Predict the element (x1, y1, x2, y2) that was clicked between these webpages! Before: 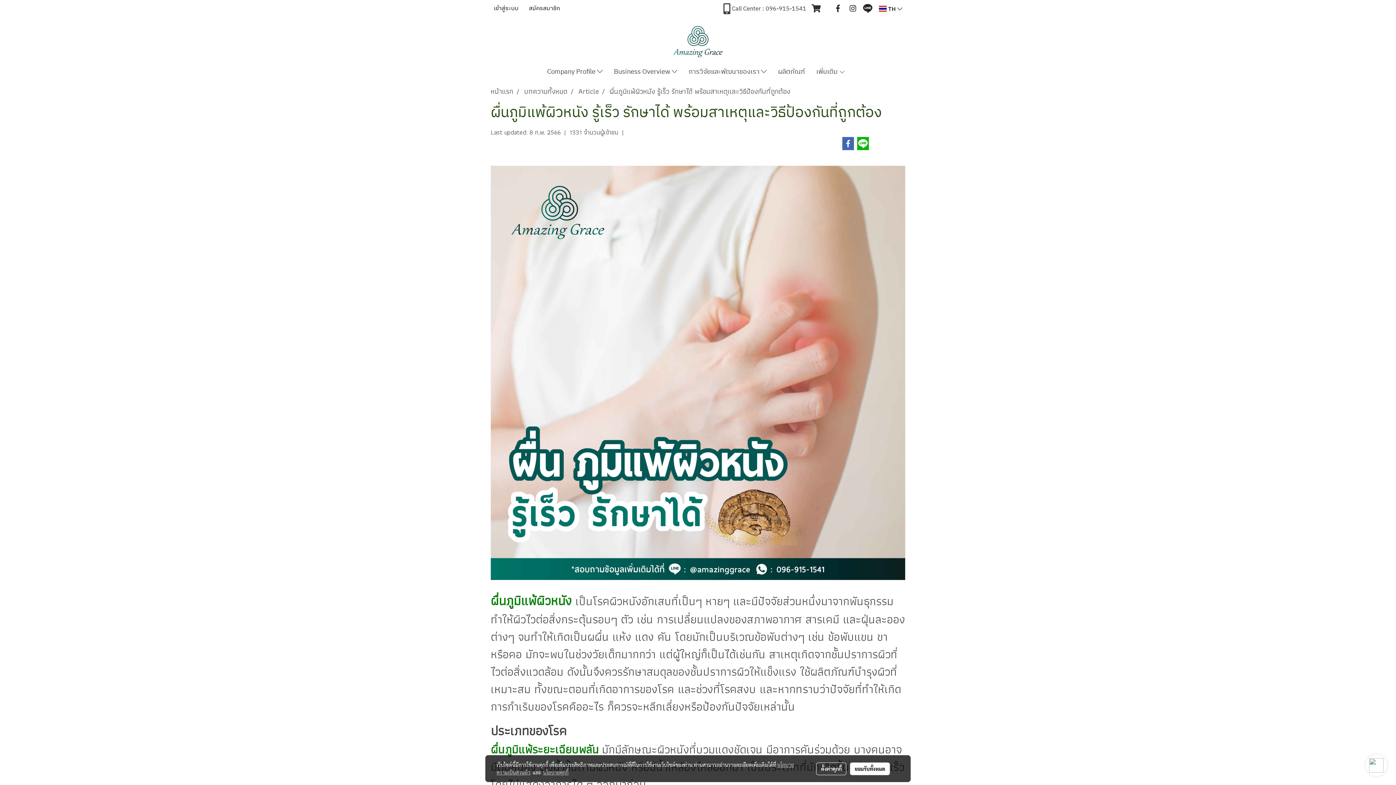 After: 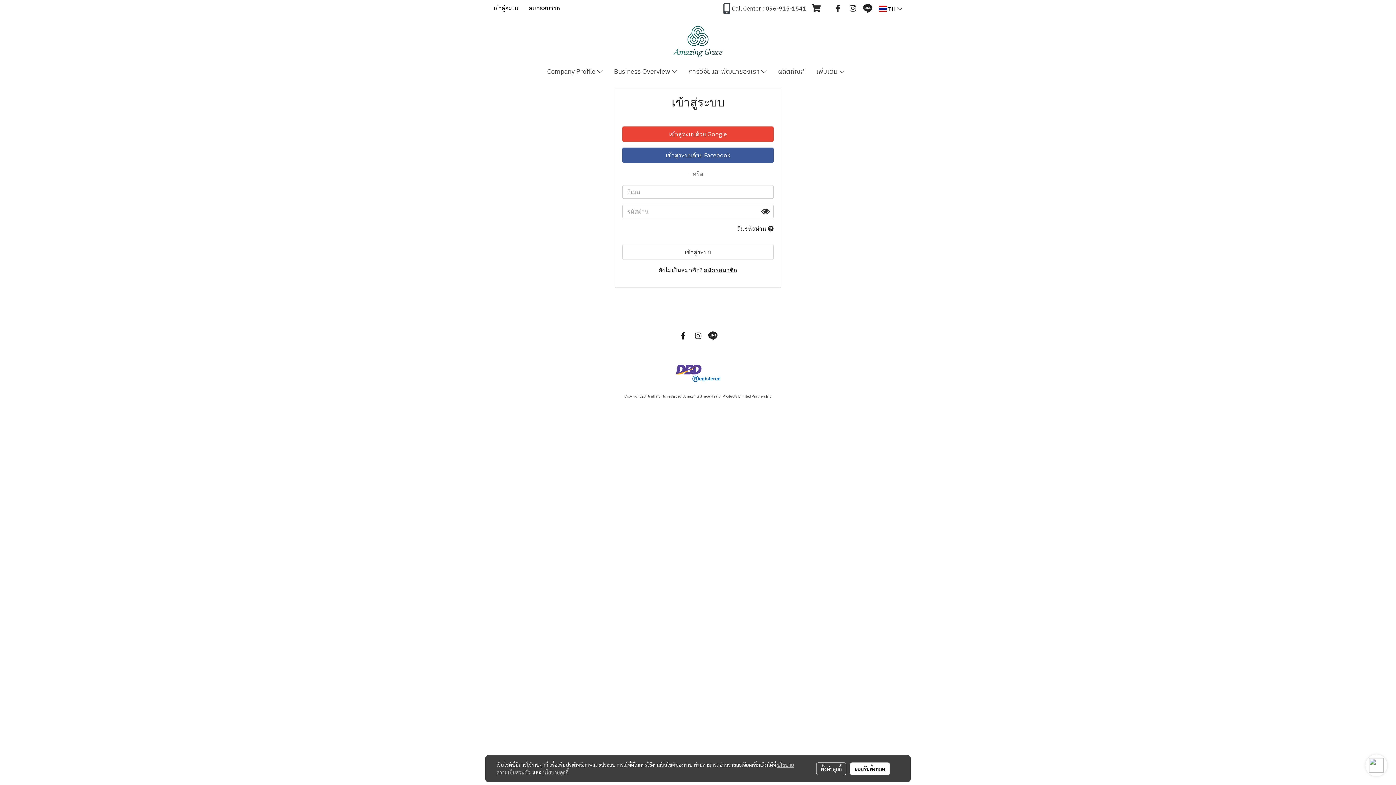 Action: label: เข้าสู่ระบบ bbox: (490, 1, 521, 16)